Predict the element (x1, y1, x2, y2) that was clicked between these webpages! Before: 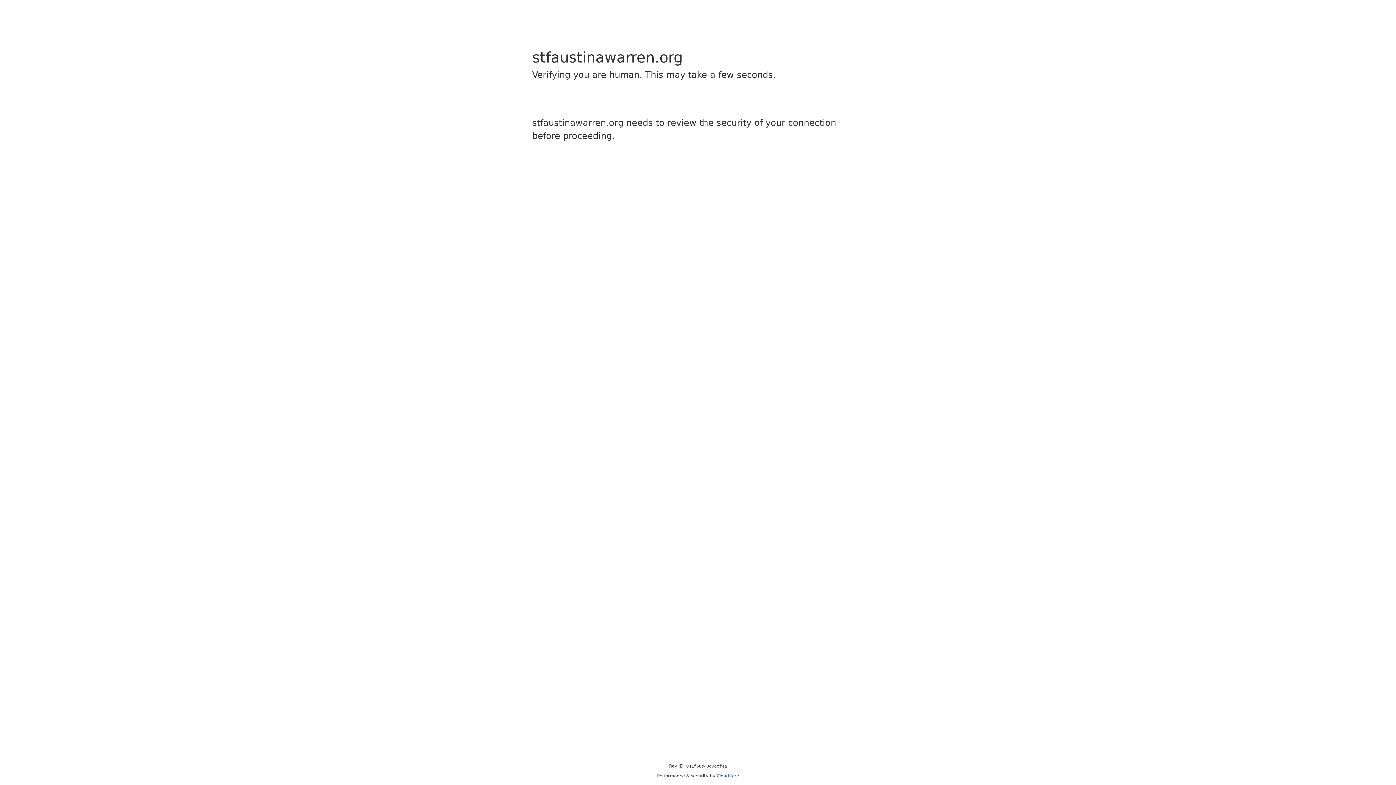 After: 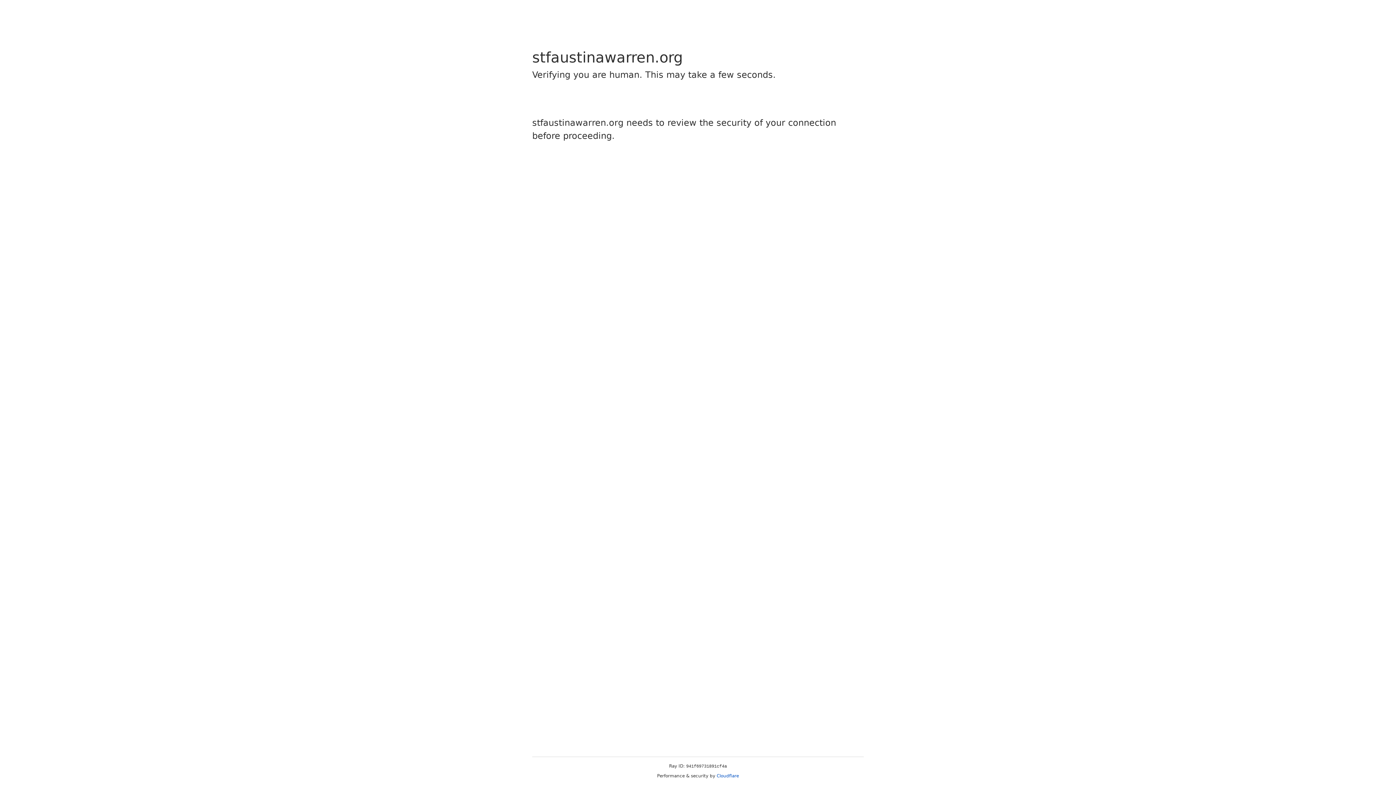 Action: bbox: (716, 773, 739, 778) label: Cloudflare